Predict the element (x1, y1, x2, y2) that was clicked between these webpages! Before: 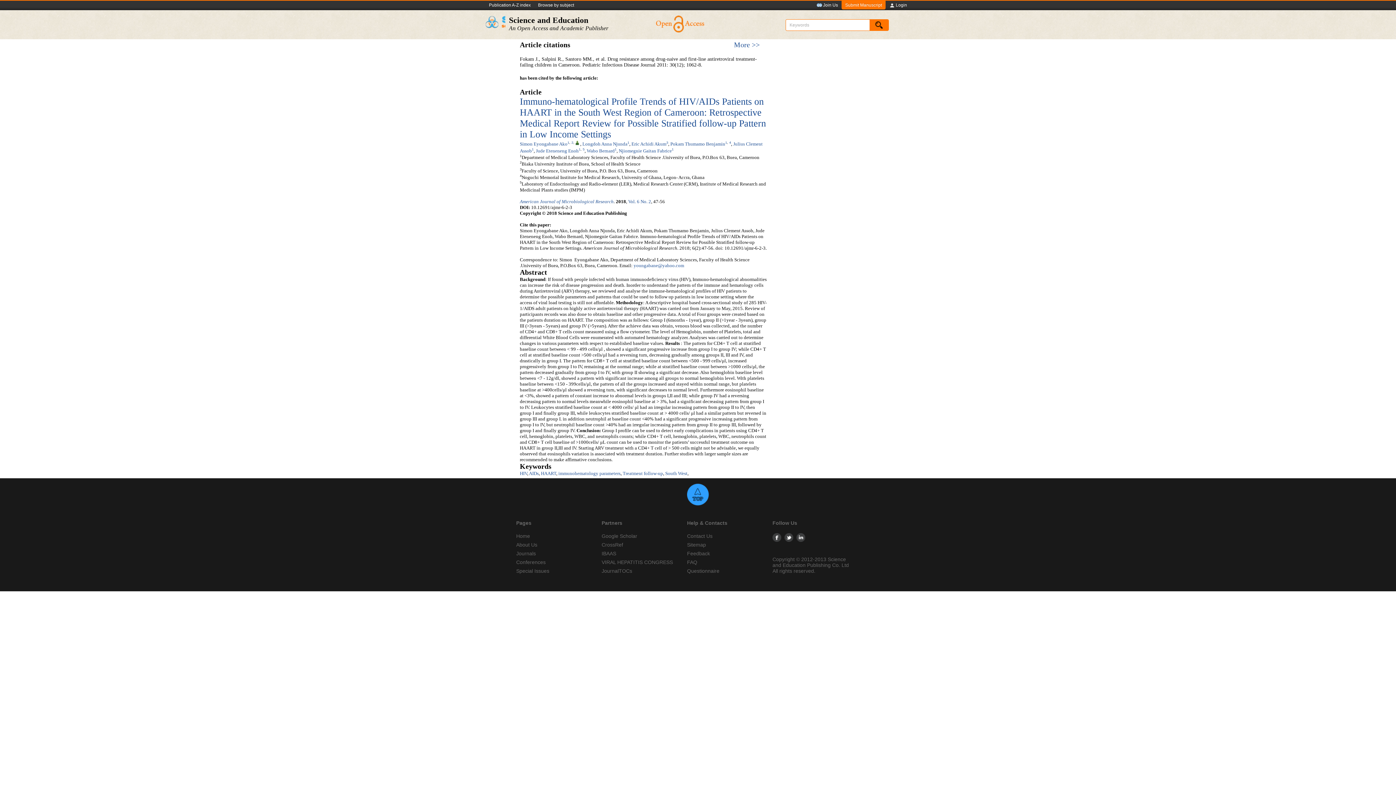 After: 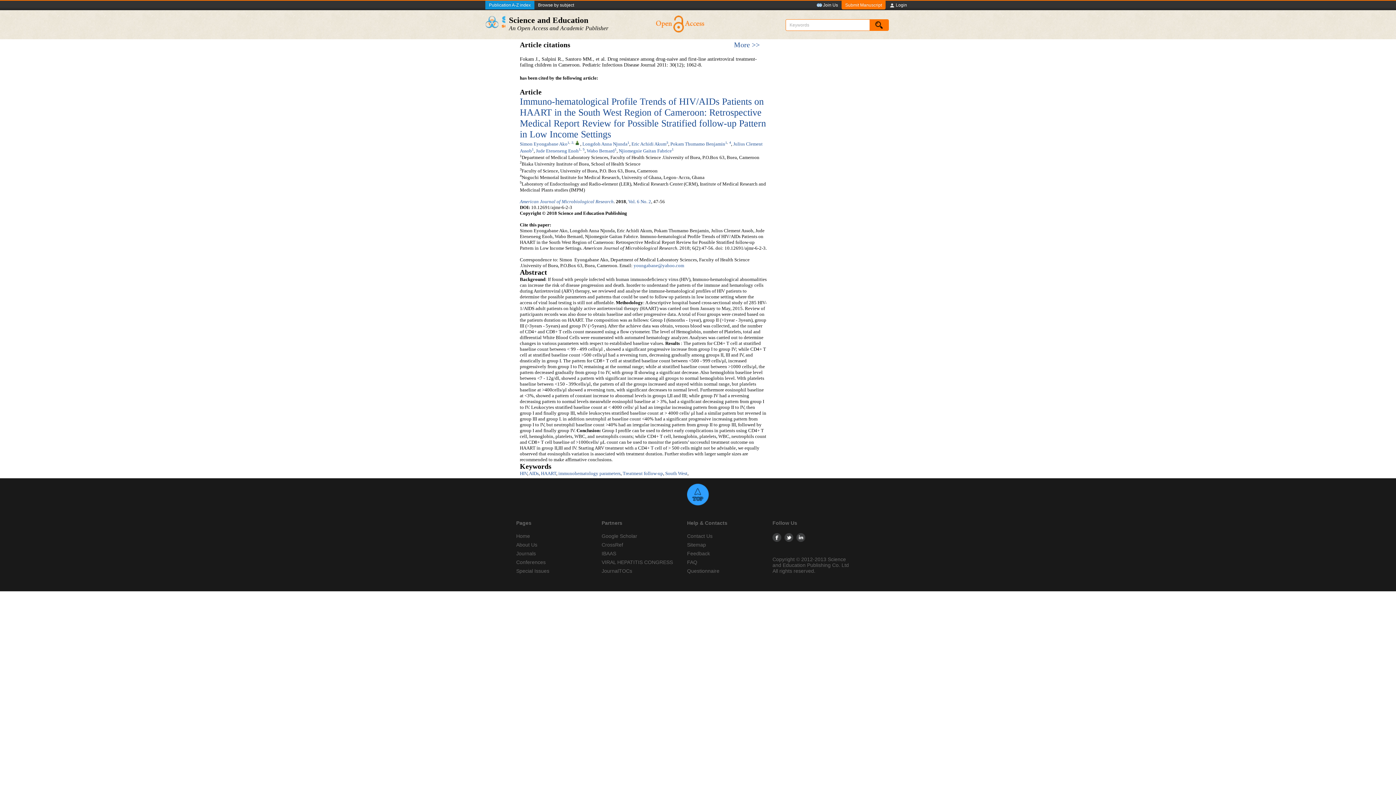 Action: bbox: (485, 0, 534, 9) label: Publication A-Z index